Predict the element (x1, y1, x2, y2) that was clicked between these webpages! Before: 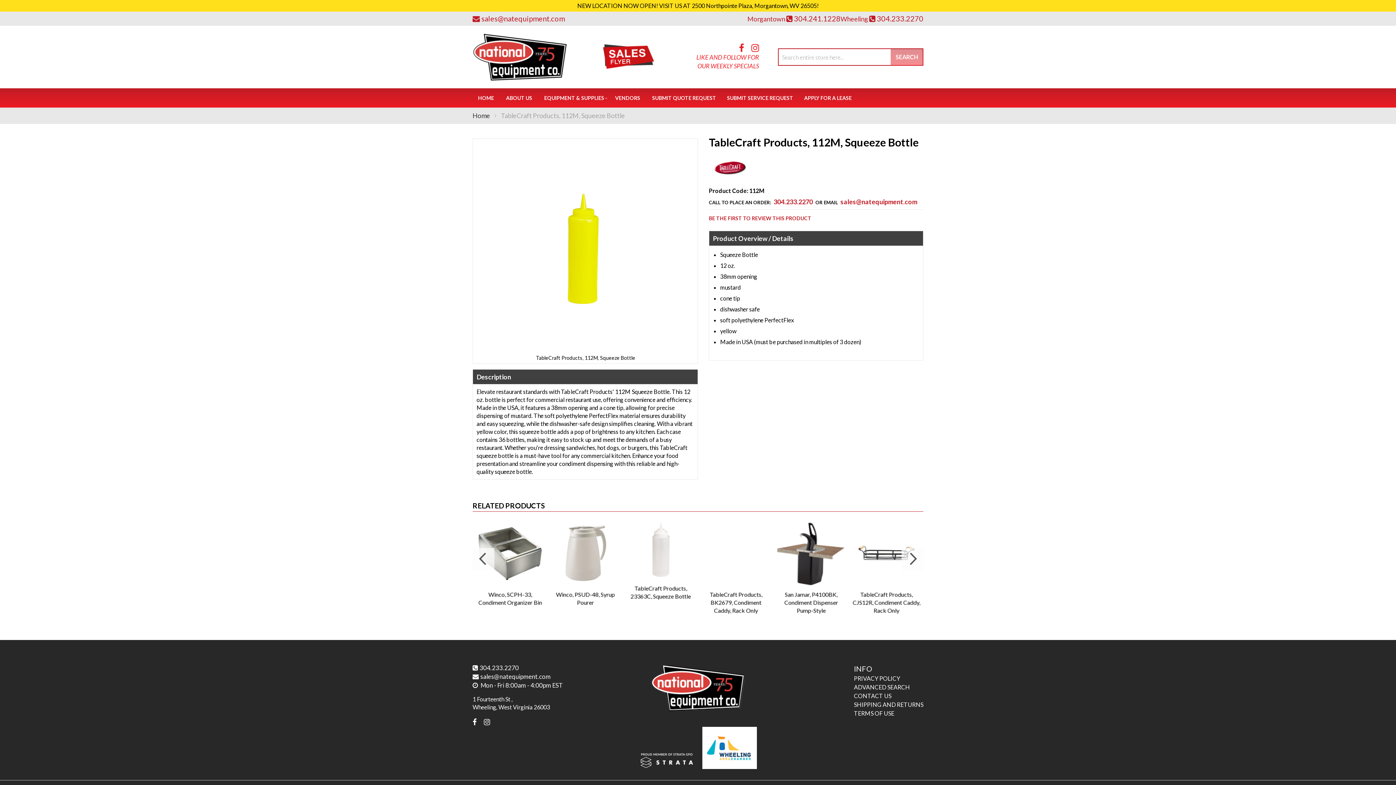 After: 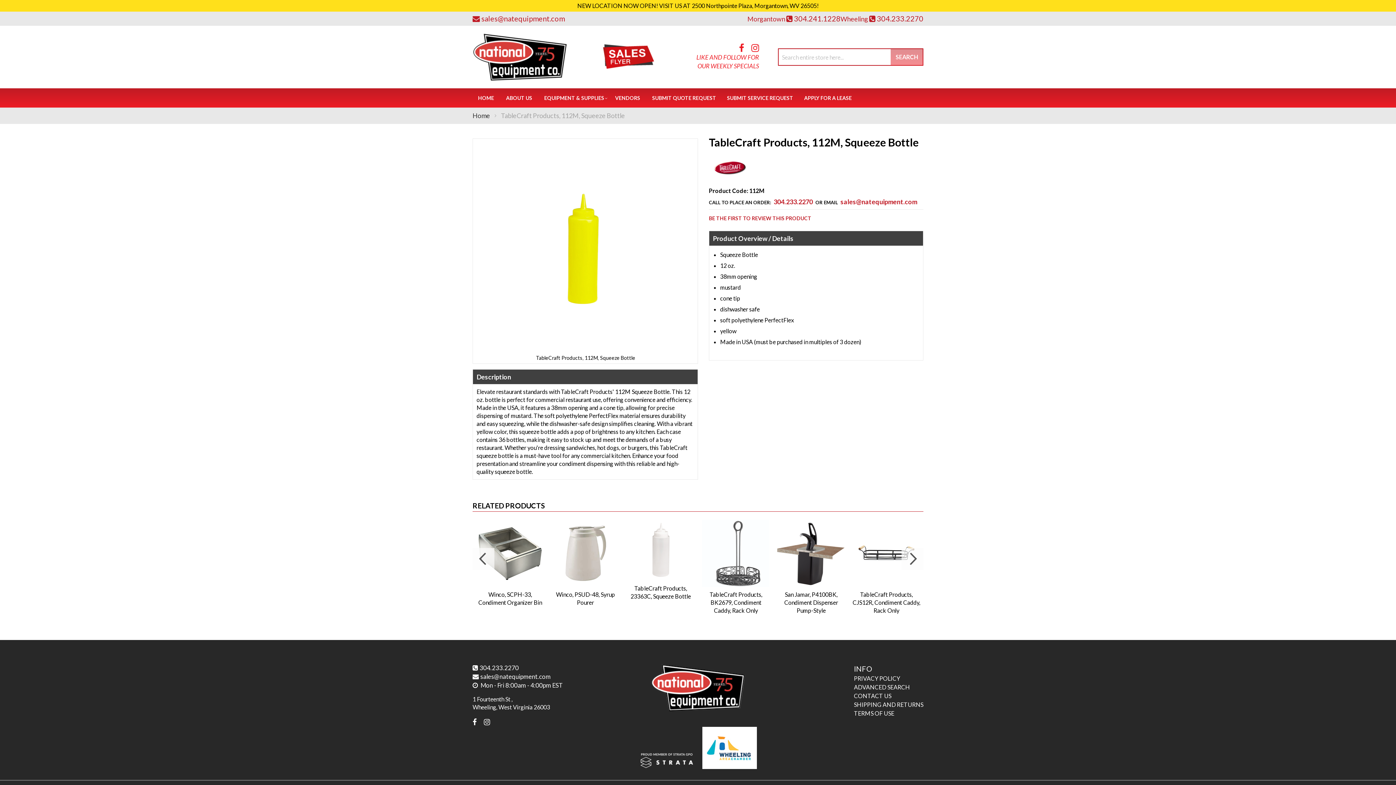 Action: bbox: (602, 63, 655, 70)